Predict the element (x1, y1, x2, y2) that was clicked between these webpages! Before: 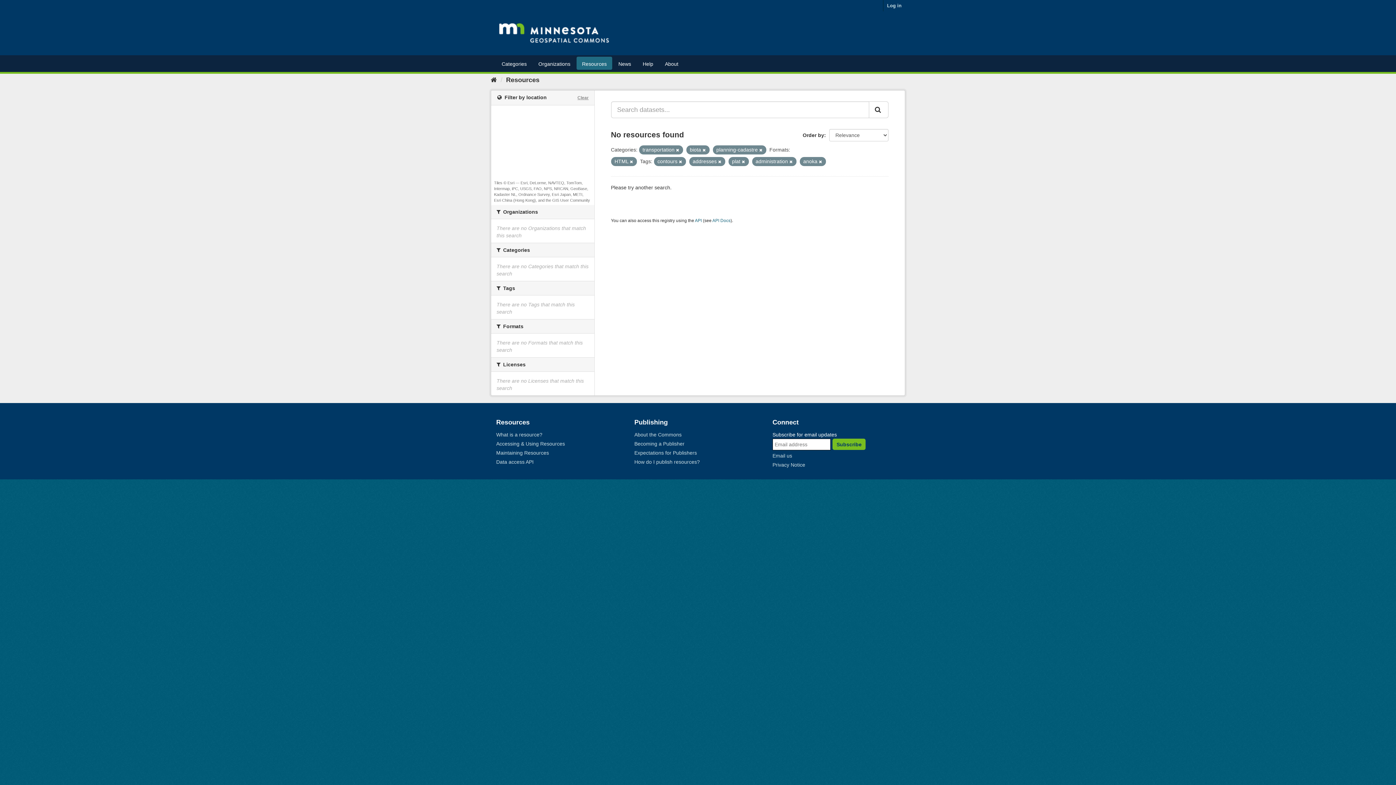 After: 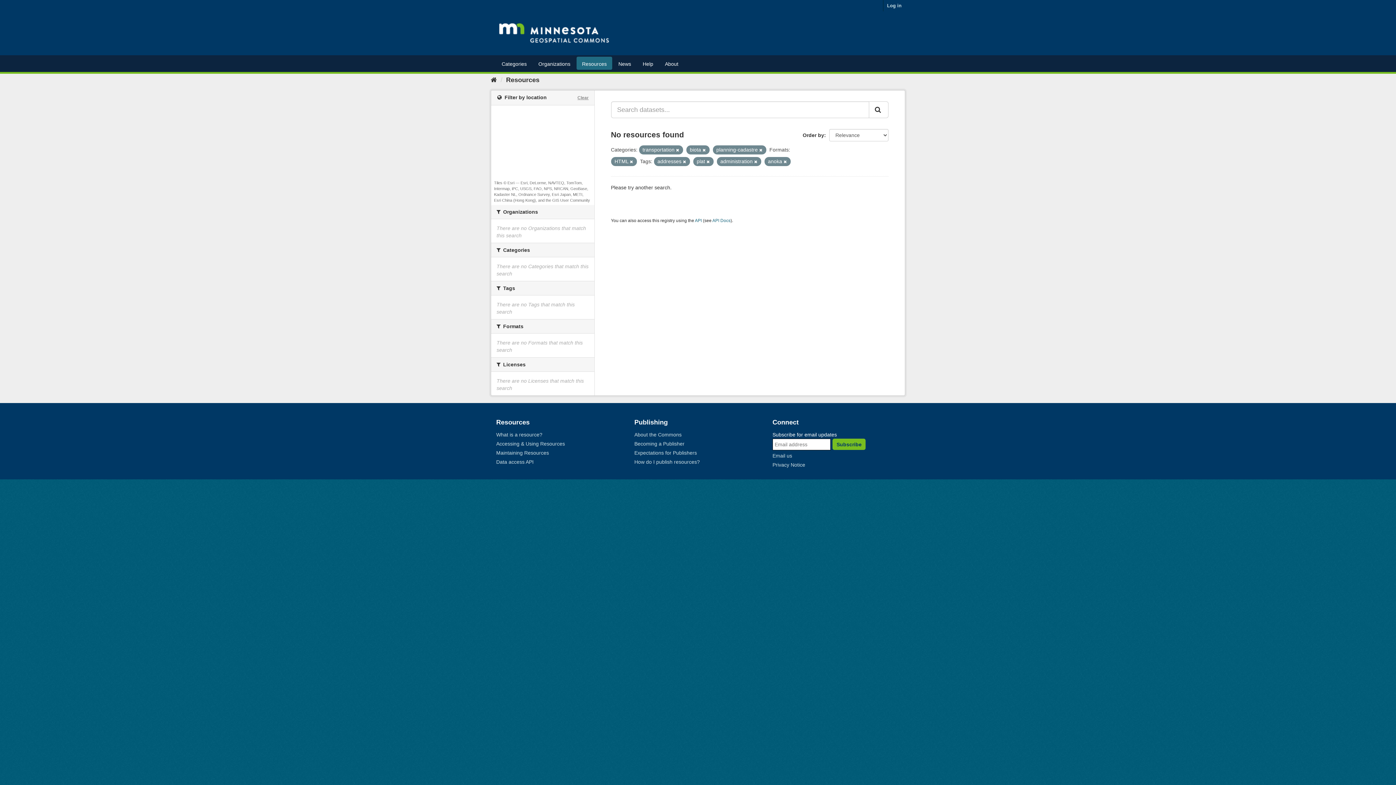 Action: bbox: (679, 159, 682, 164)